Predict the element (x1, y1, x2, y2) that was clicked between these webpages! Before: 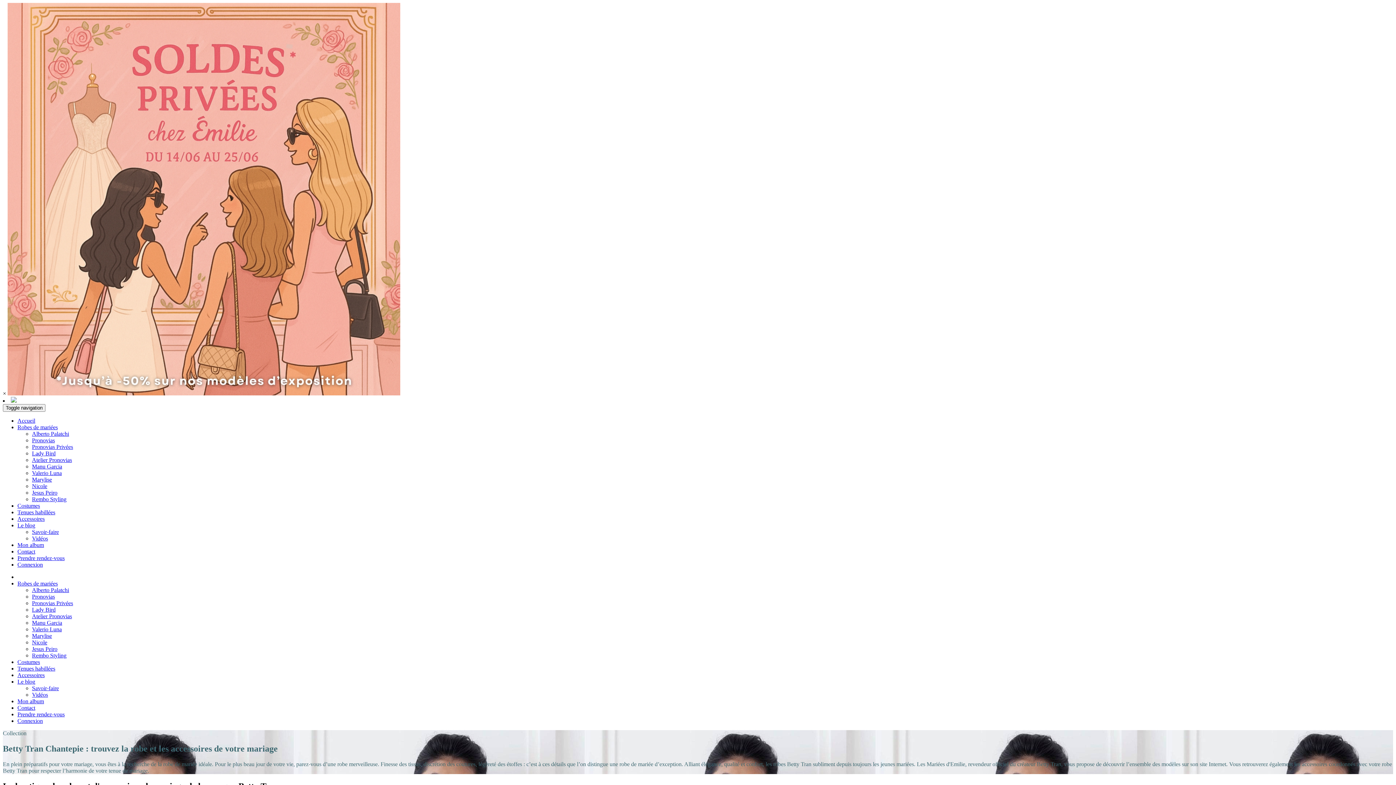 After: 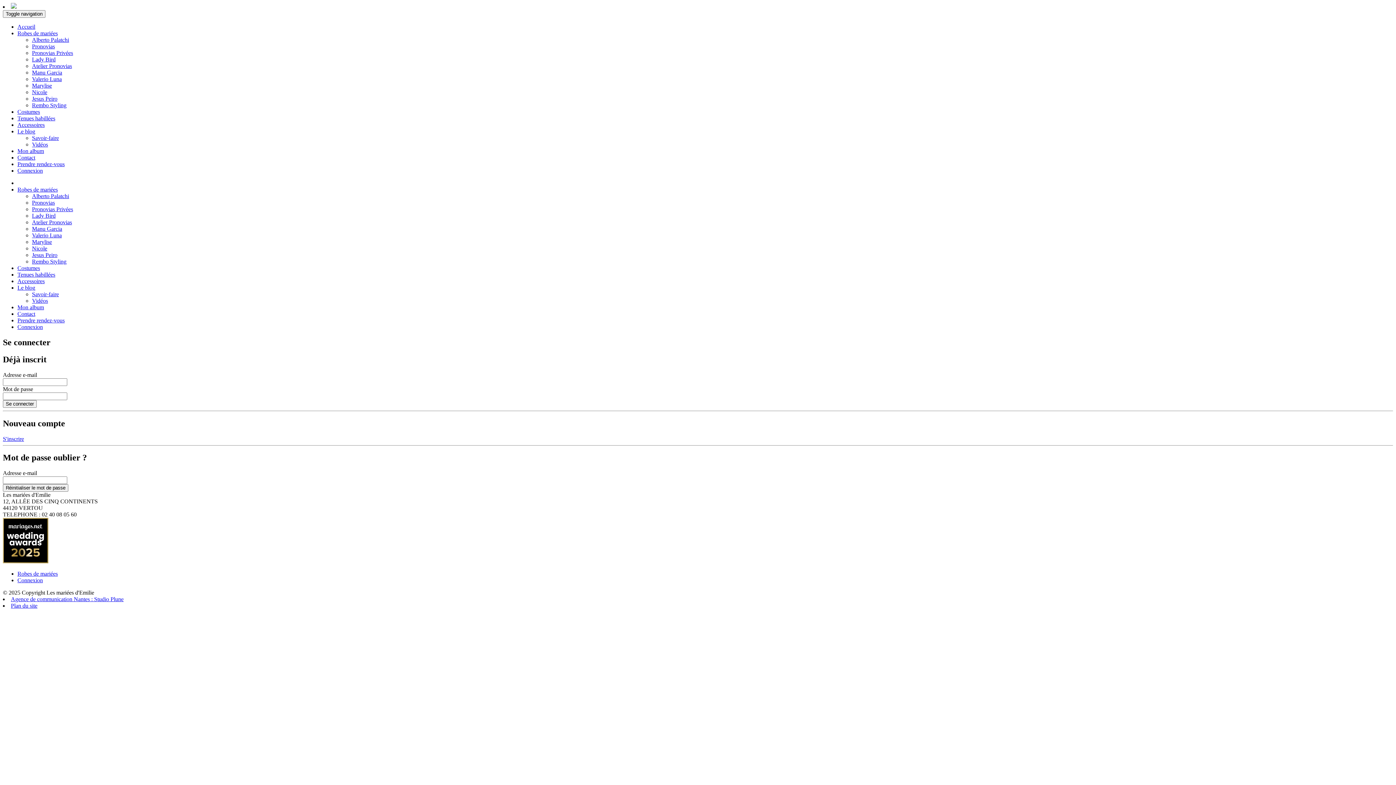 Action: label: Mon album bbox: (17, 542, 1393, 548)